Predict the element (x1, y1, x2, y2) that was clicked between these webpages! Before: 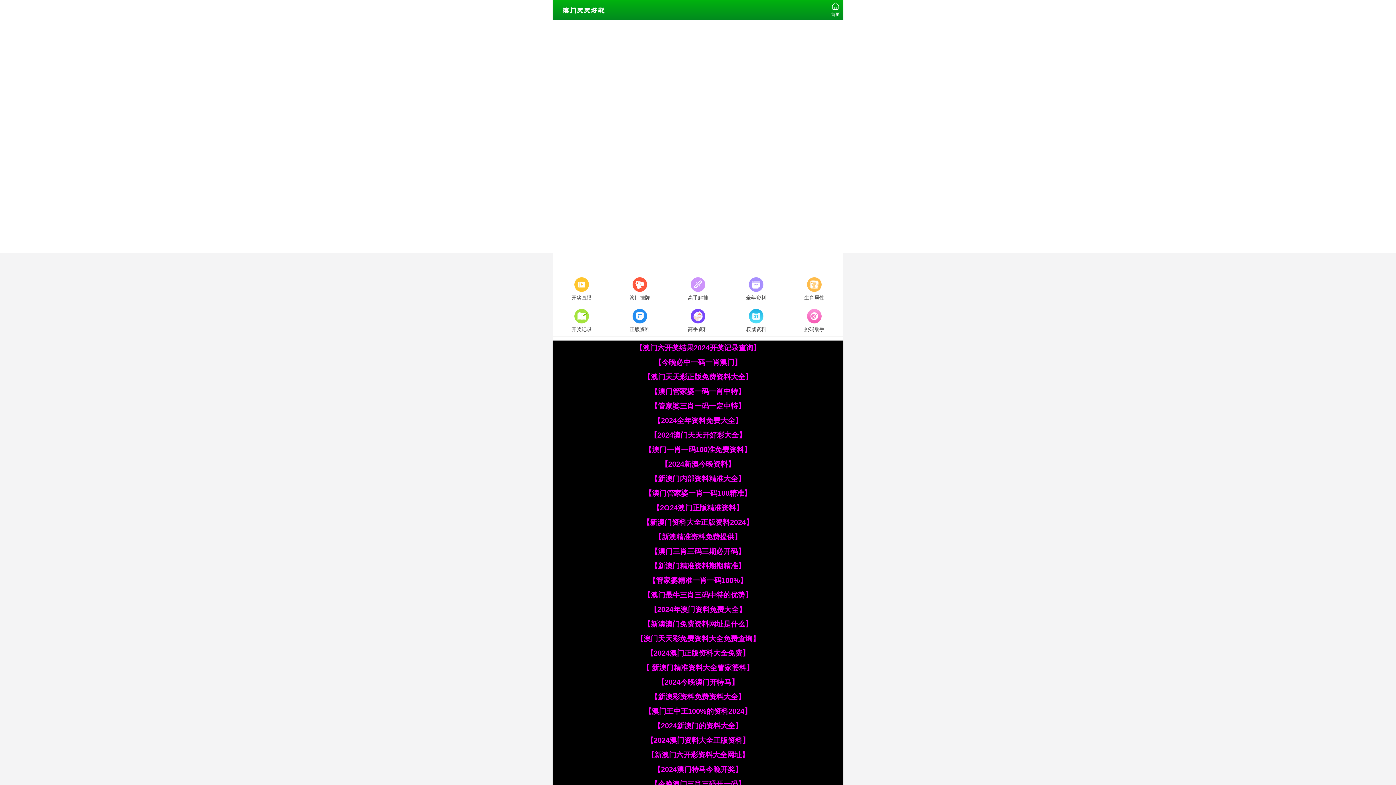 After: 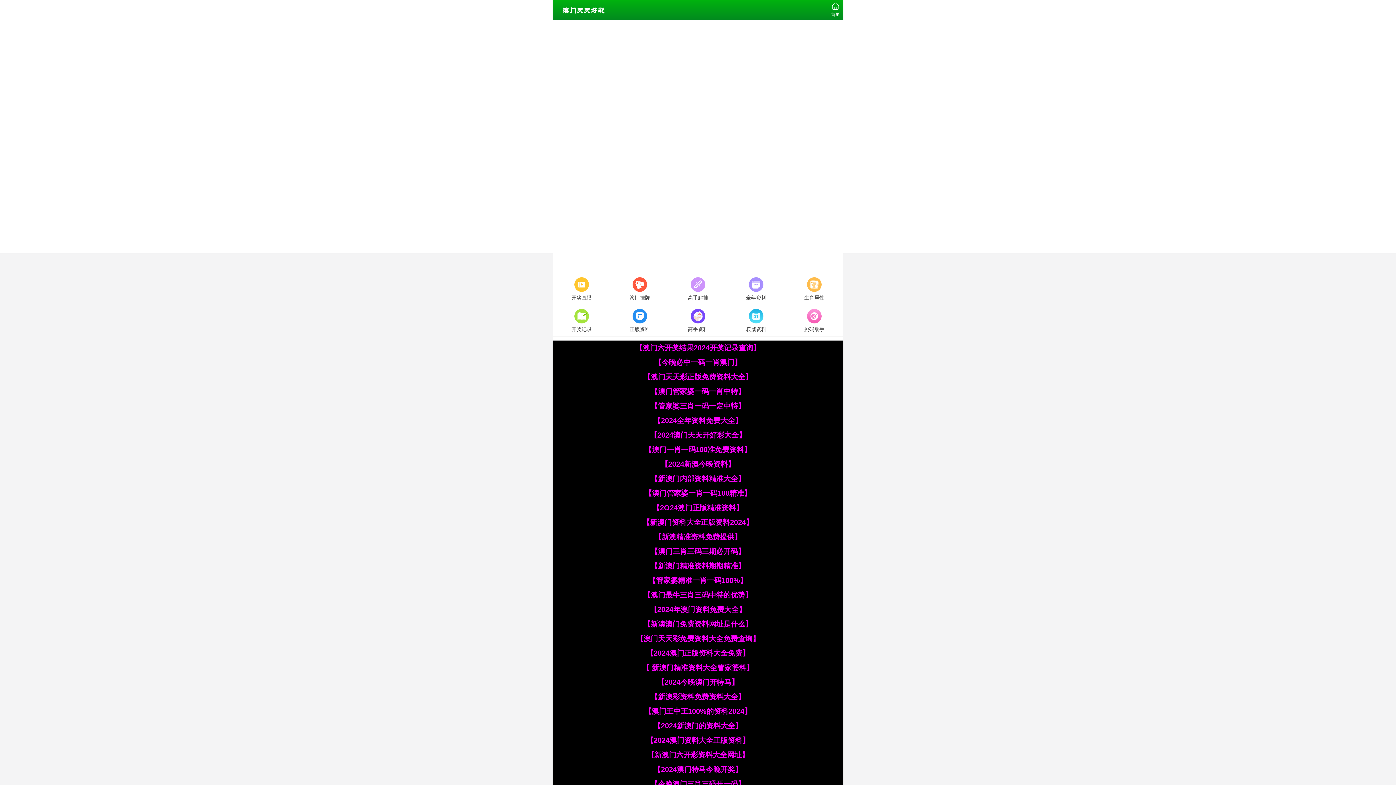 Action: bbox: (646, 649, 749, 657) label: 【2024澳门正版资料大全免费】